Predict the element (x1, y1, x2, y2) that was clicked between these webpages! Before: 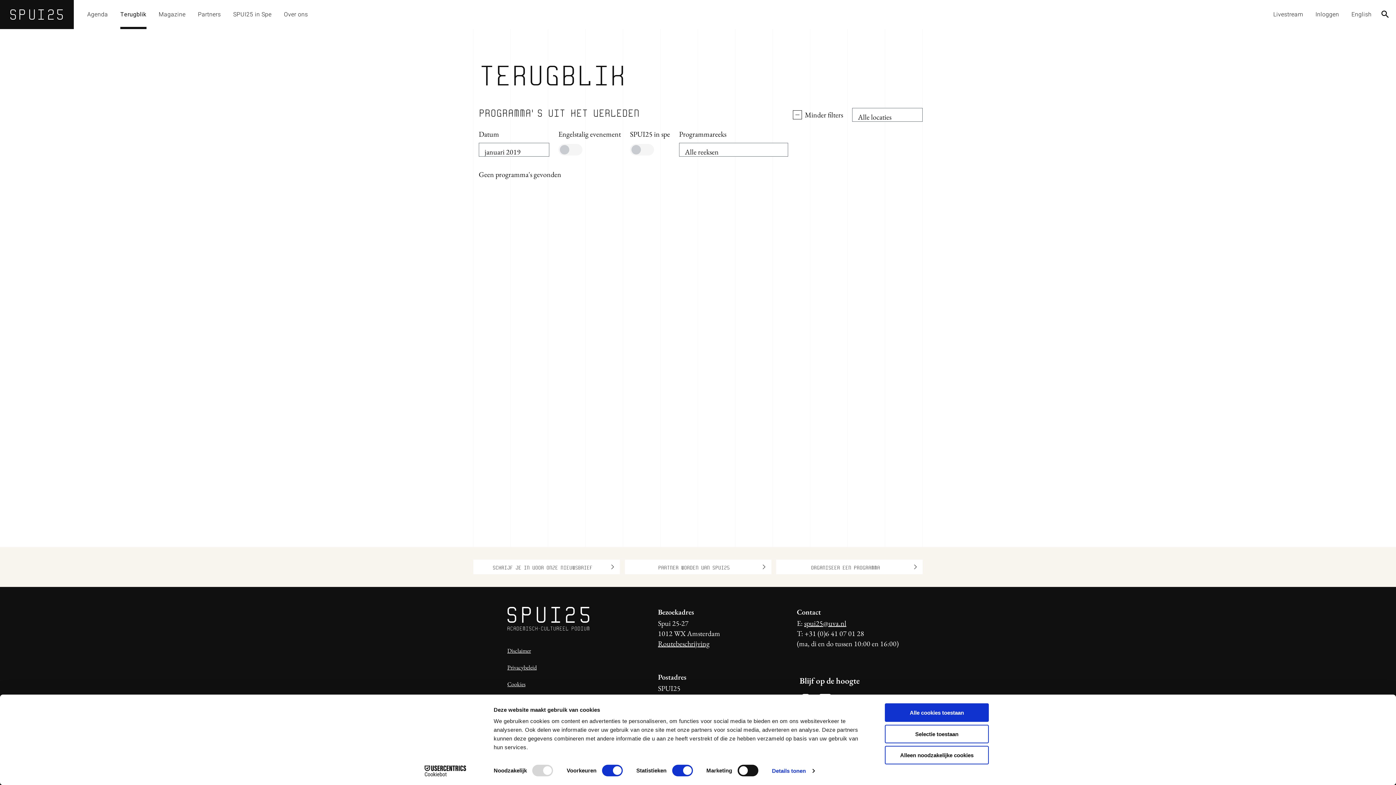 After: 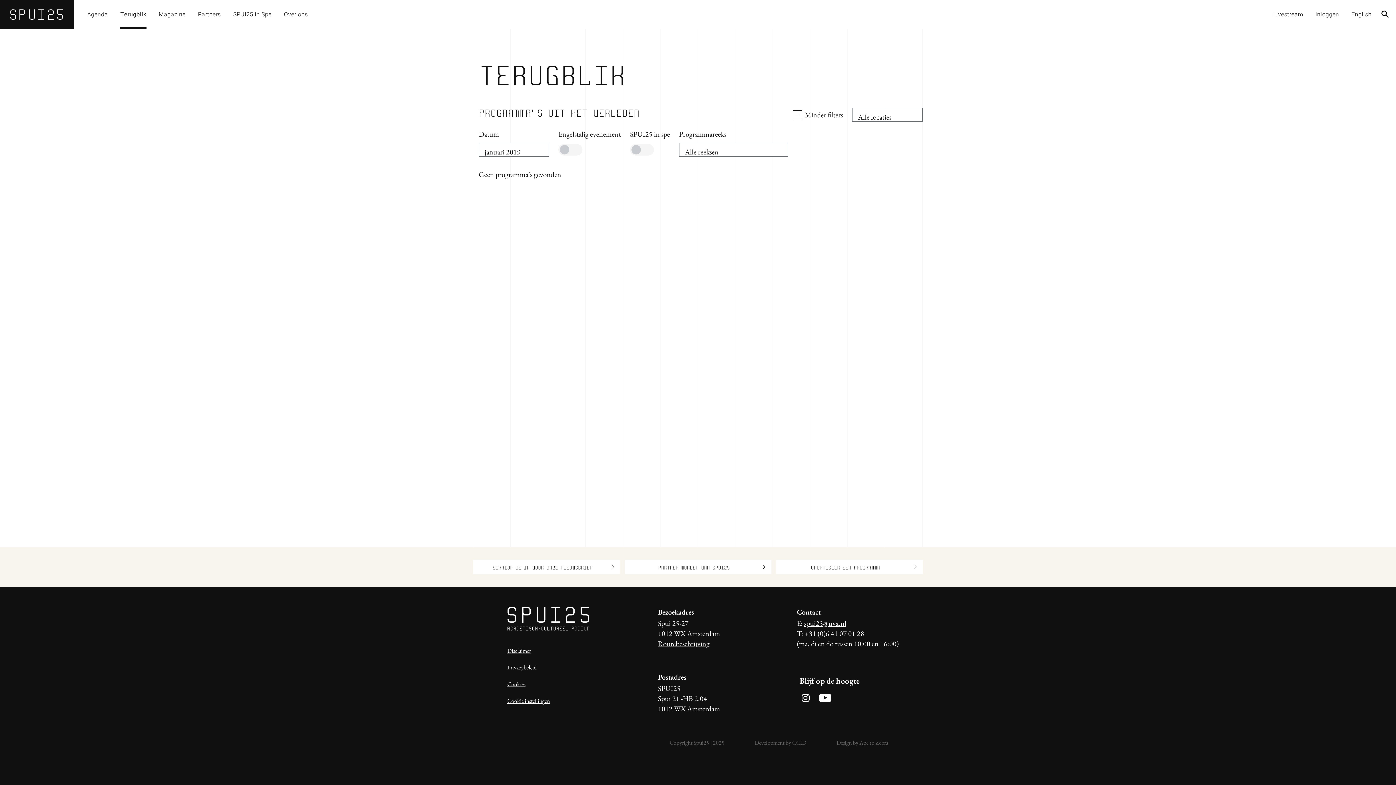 Action: bbox: (885, 725, 989, 743) label: Selectie toestaan